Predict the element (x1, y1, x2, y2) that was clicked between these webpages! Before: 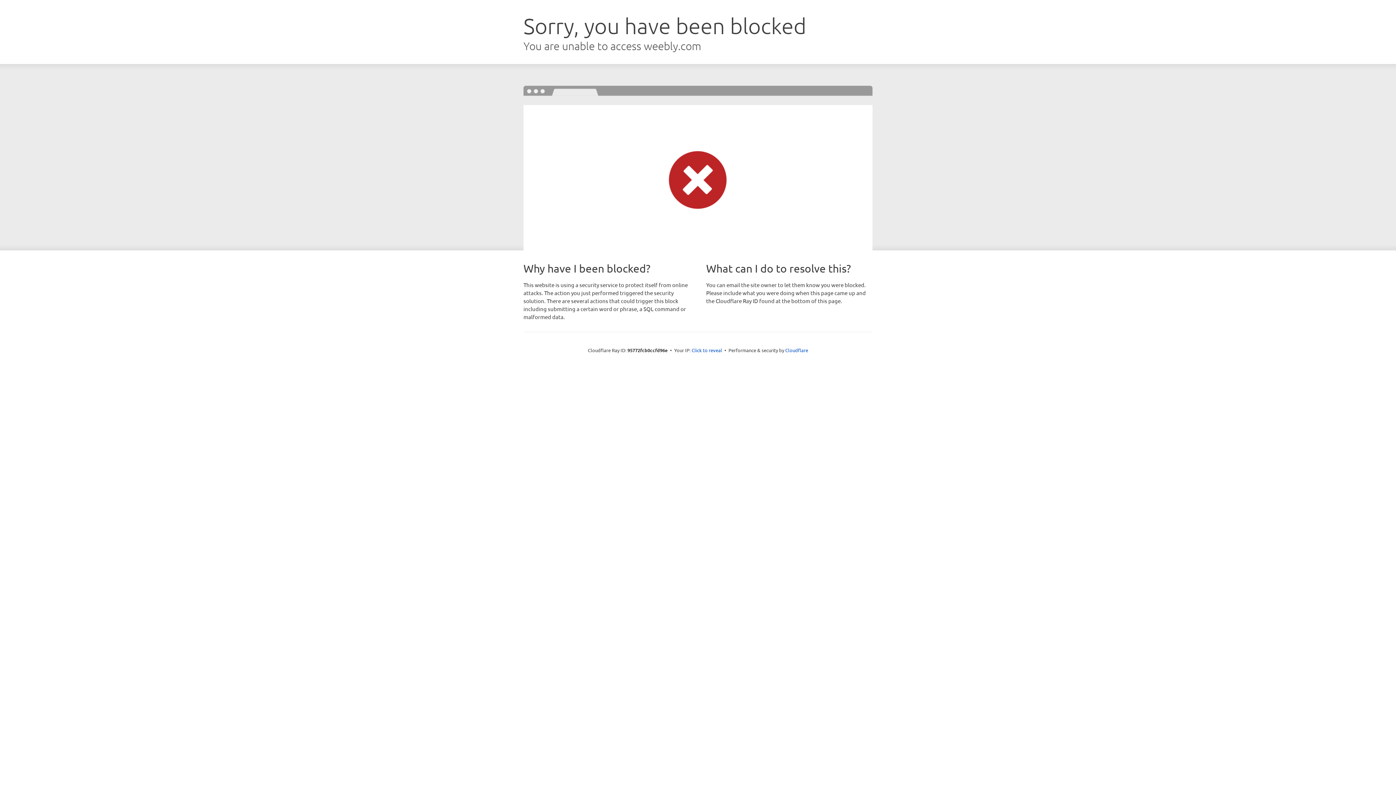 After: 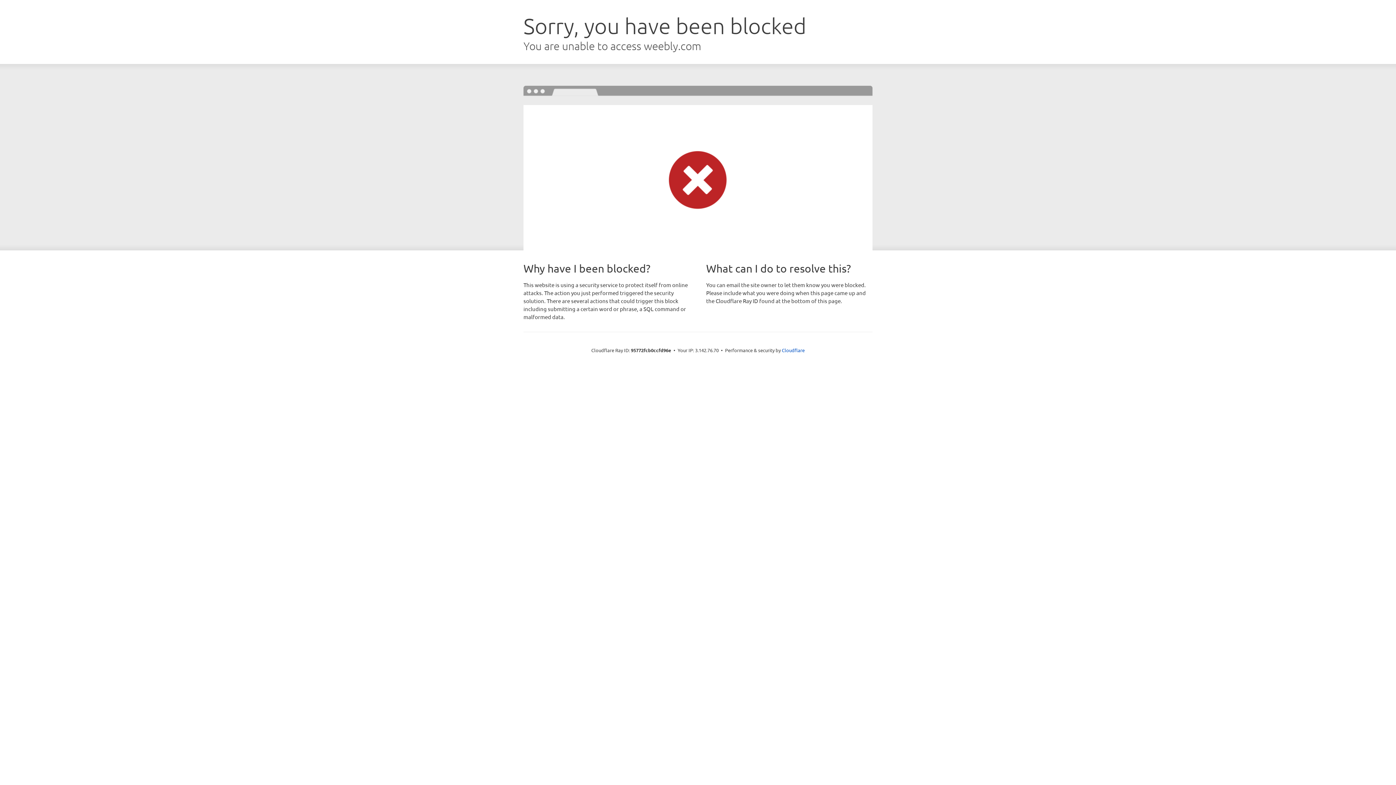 Action: label: Click to reveal bbox: (691, 346, 722, 353)